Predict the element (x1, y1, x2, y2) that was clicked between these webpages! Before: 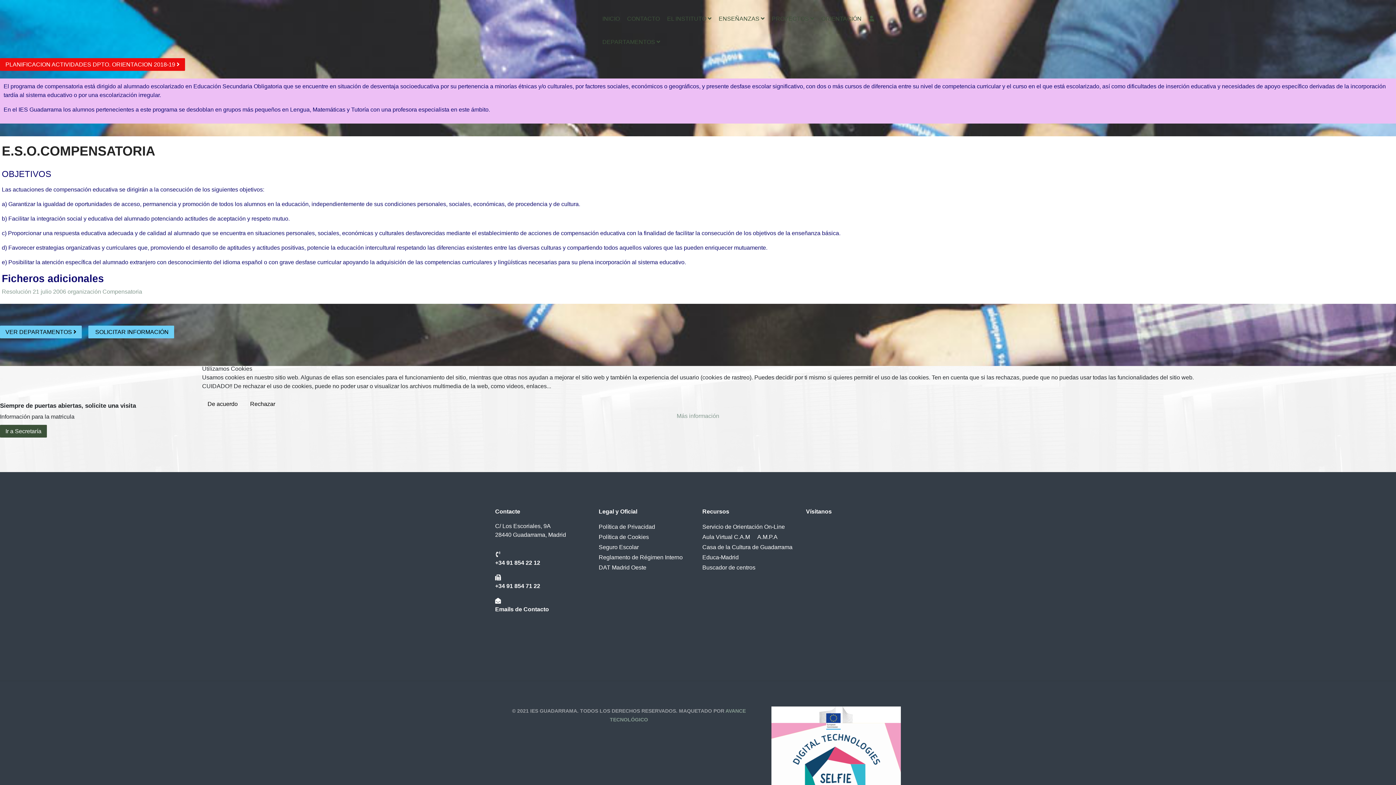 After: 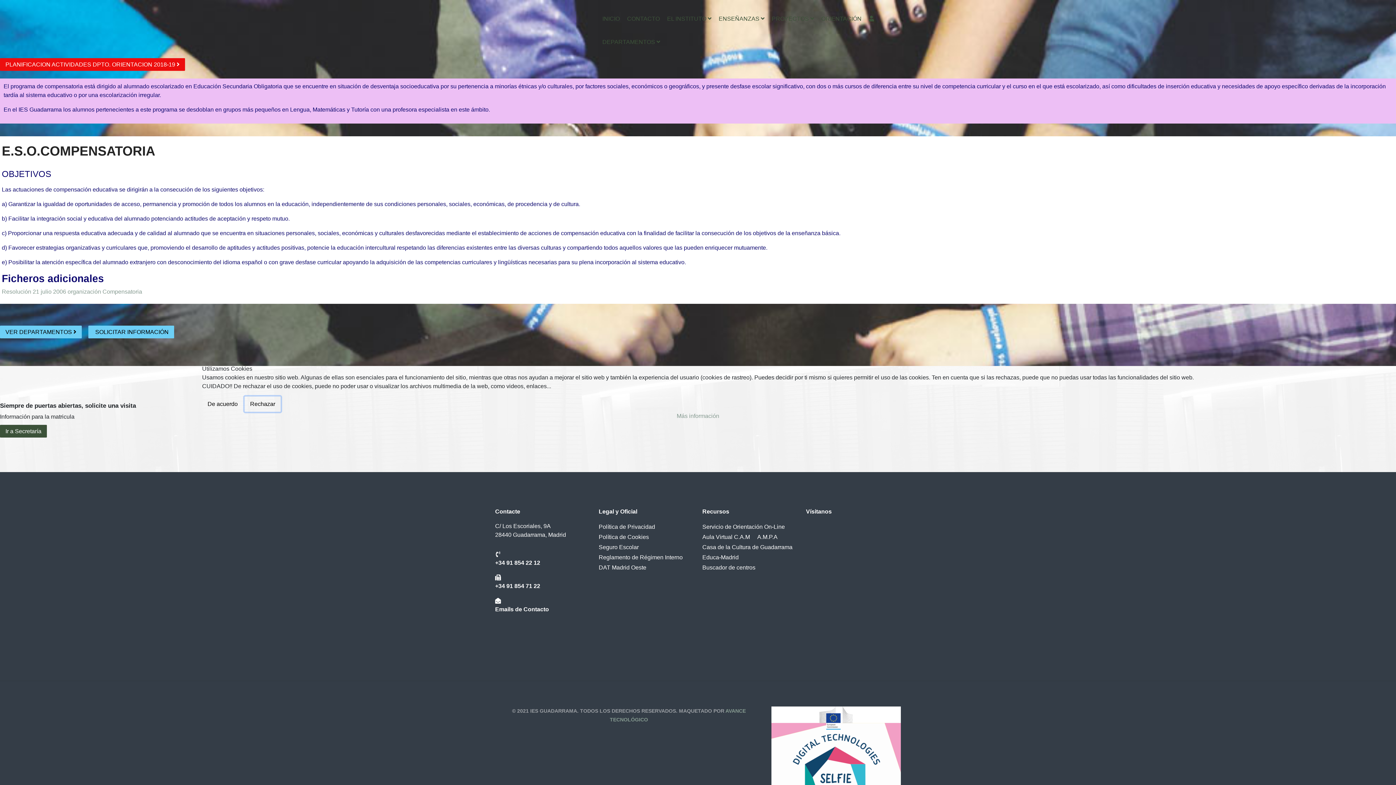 Action: bbox: (244, 396, 280, 412) label: Rechazar